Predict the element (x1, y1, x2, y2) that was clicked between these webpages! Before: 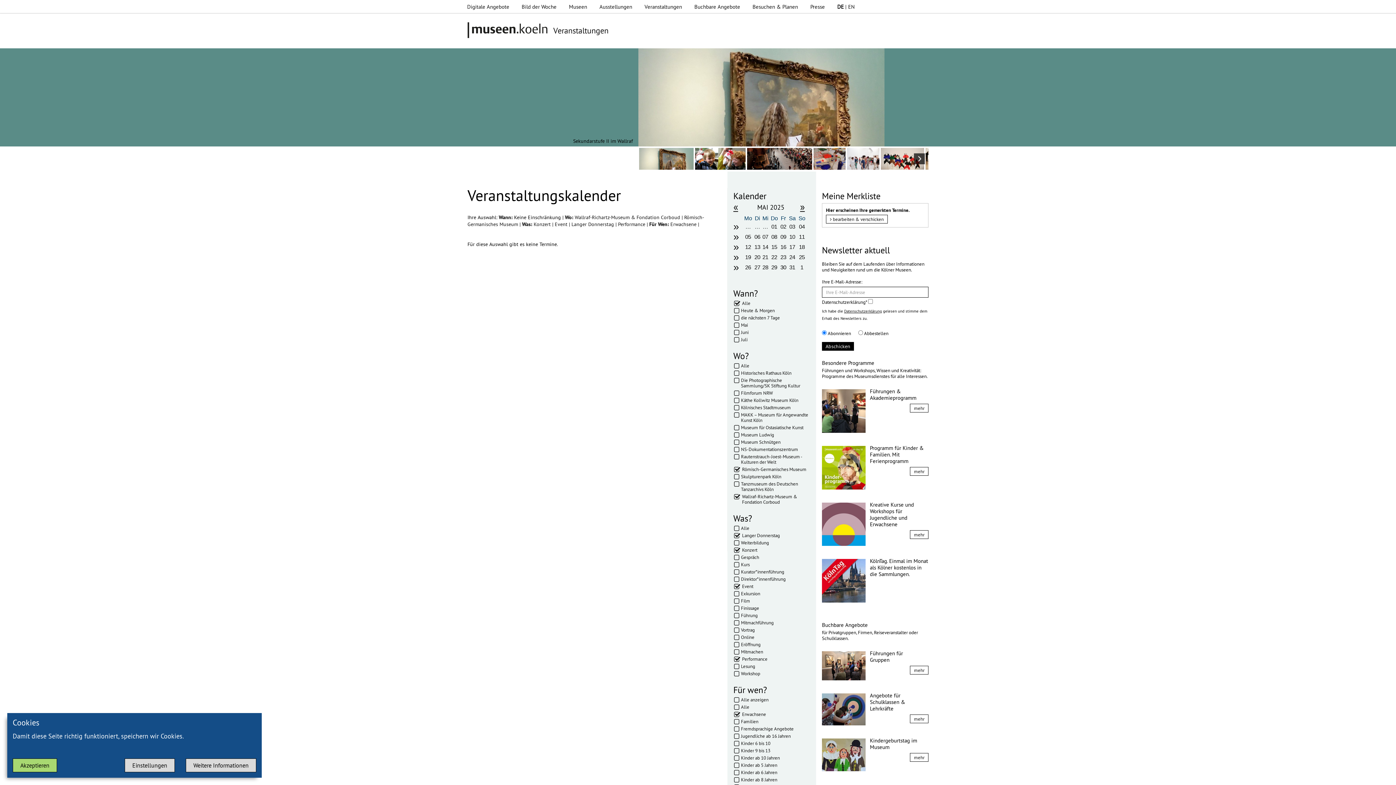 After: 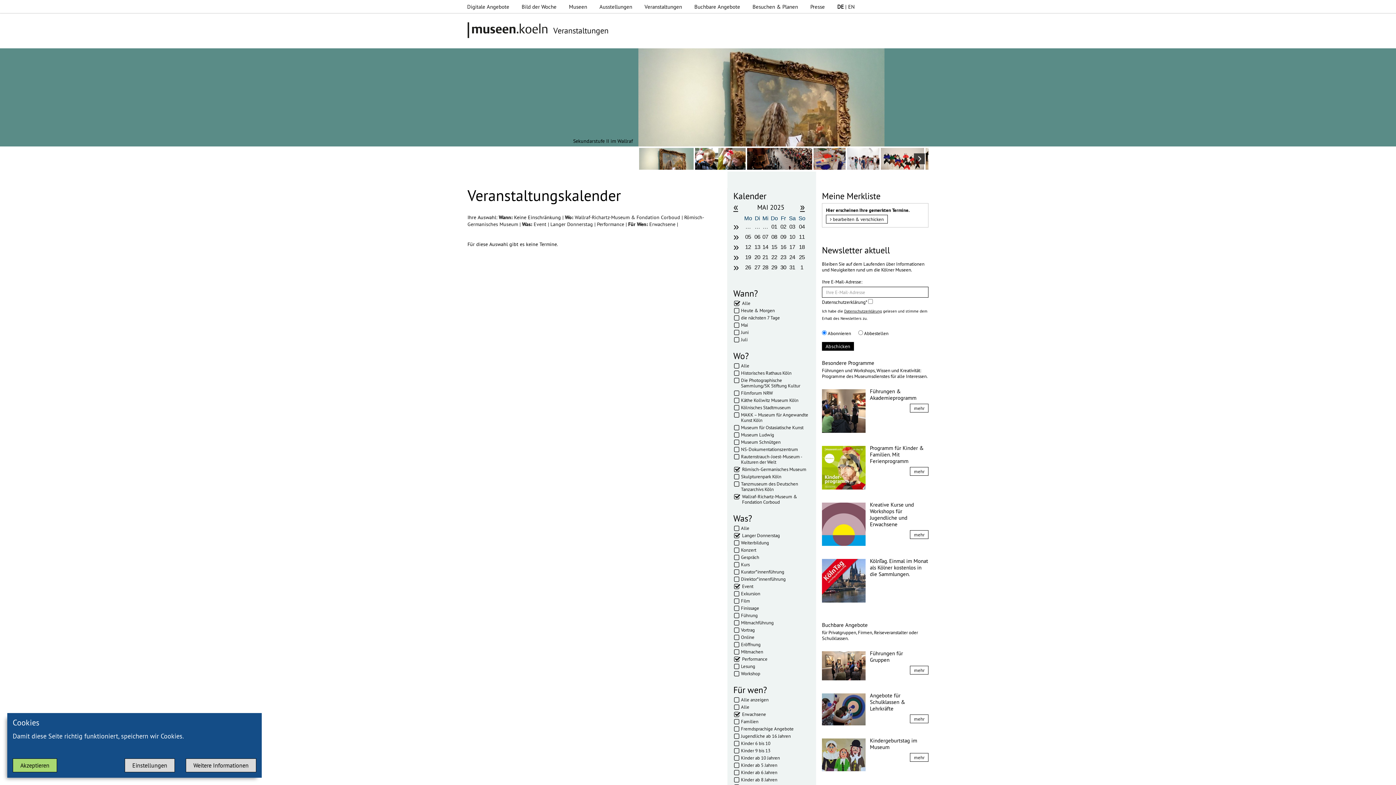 Action: bbox: (533, 221, 552, 227) label: Konzert 